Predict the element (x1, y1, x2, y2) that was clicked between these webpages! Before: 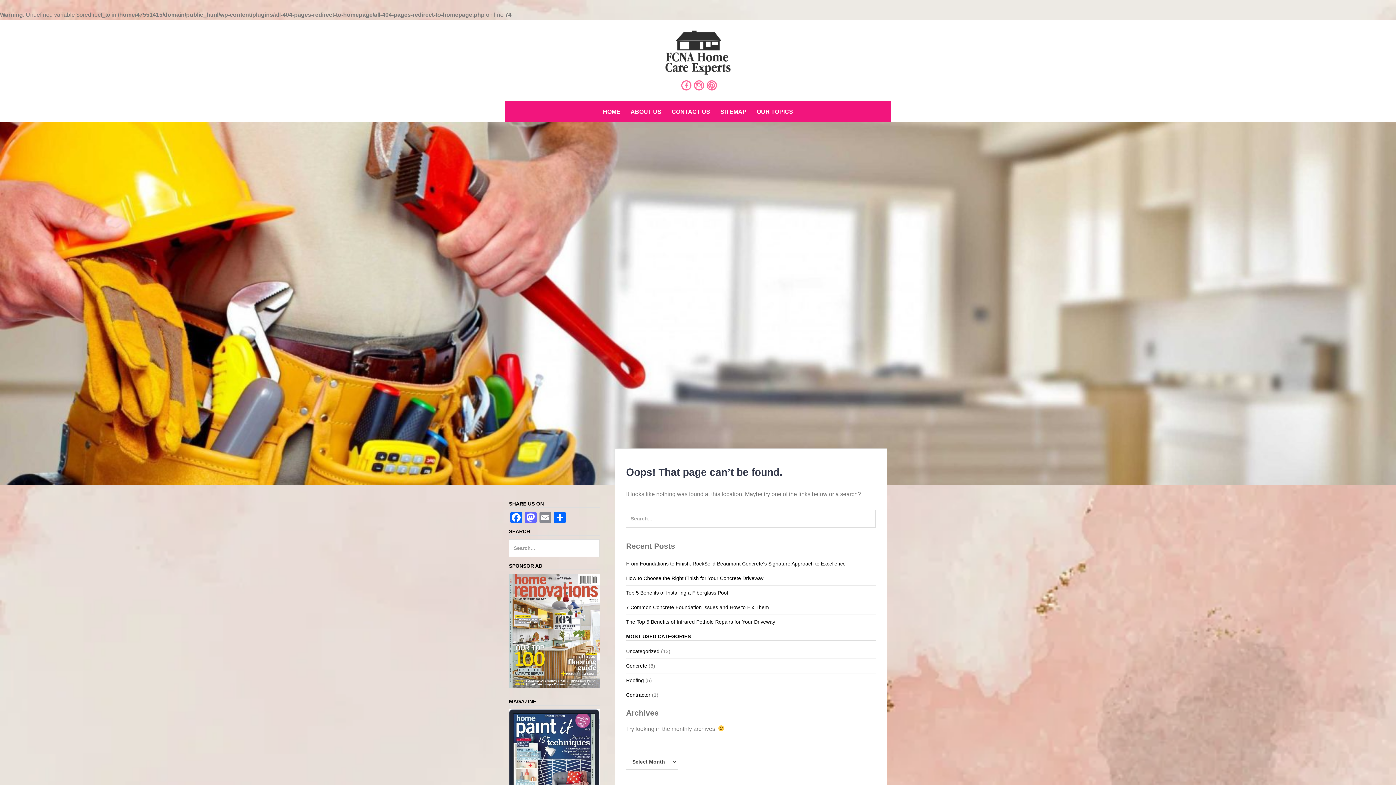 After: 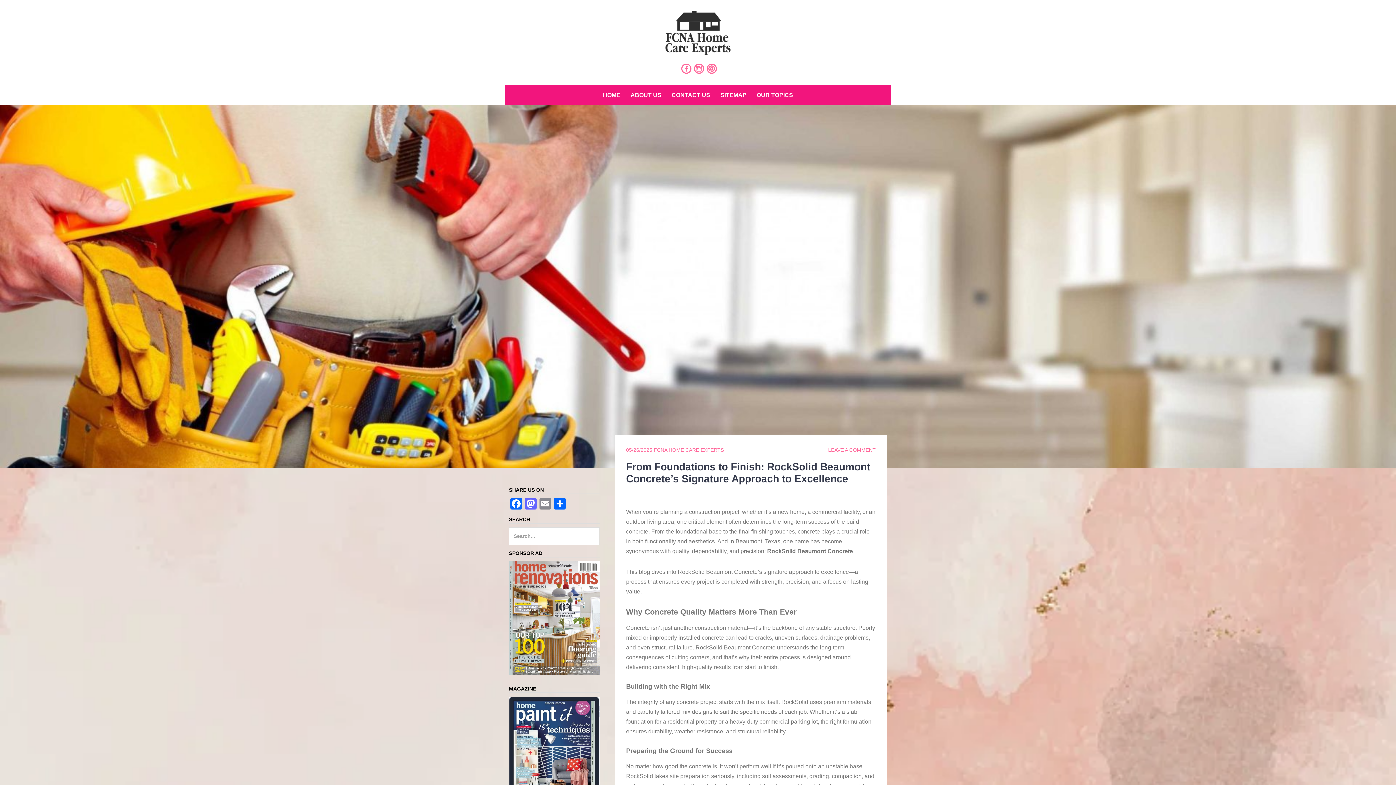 Action: label: HOME bbox: (598, 104, 624, 118)